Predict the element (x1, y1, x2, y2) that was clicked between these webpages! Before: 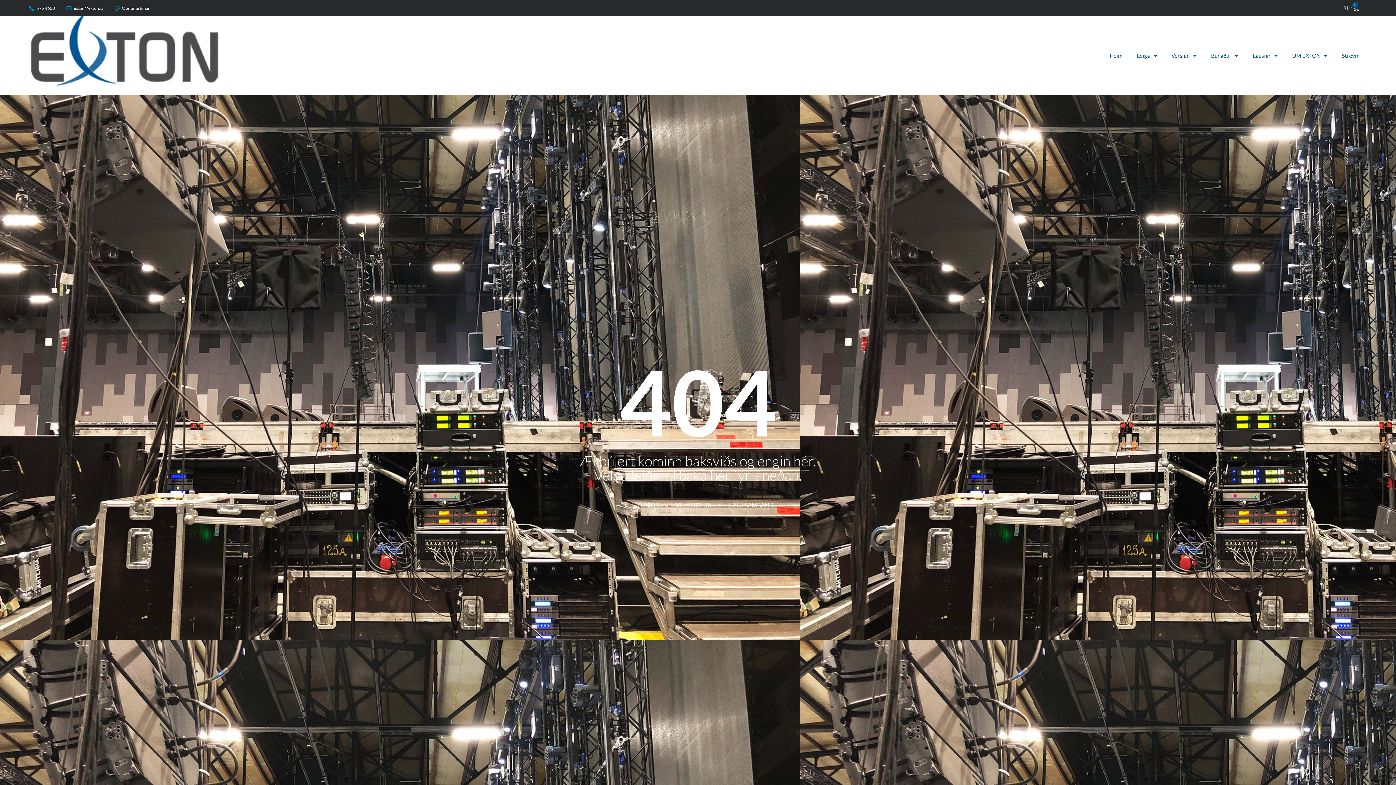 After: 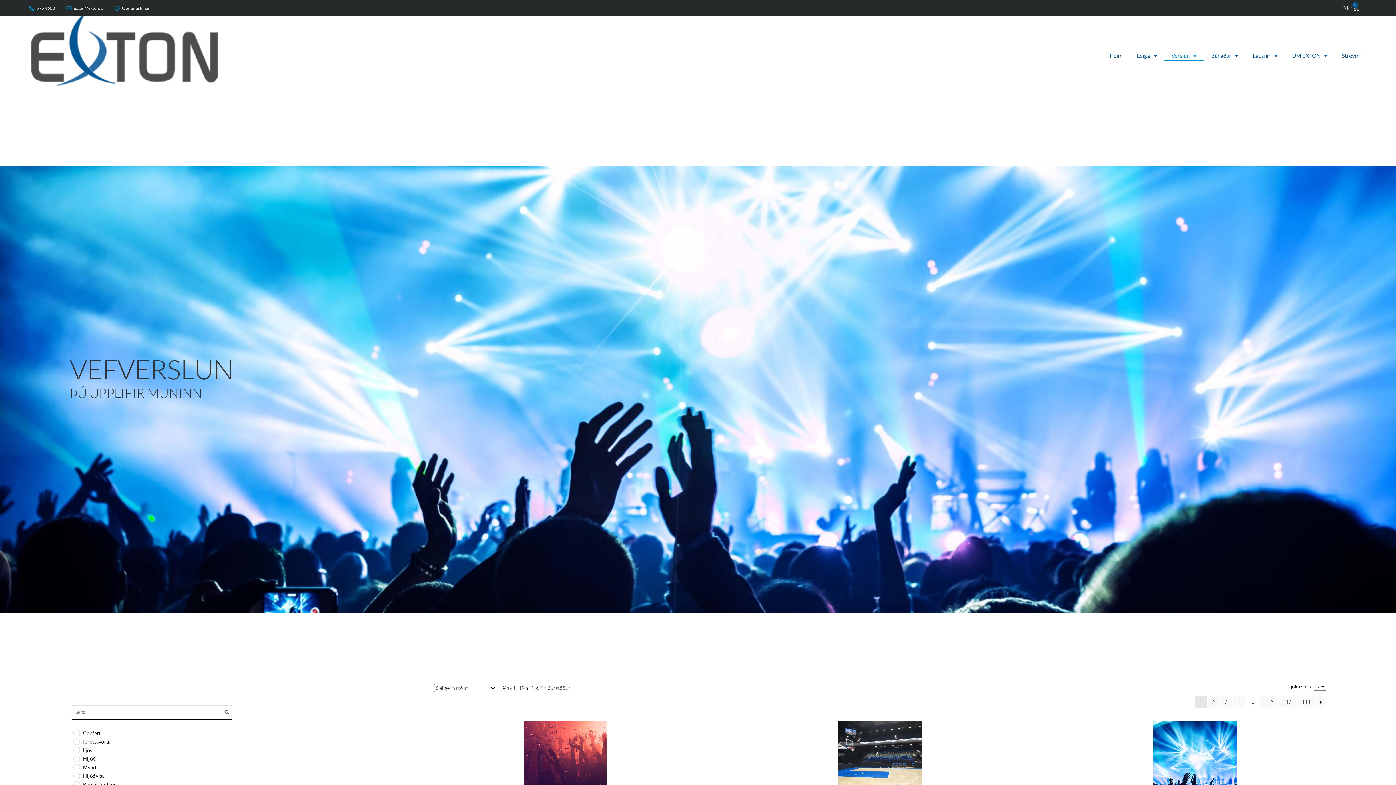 Action: bbox: (664, 500, 712, 509) label: VEFVERSLUN